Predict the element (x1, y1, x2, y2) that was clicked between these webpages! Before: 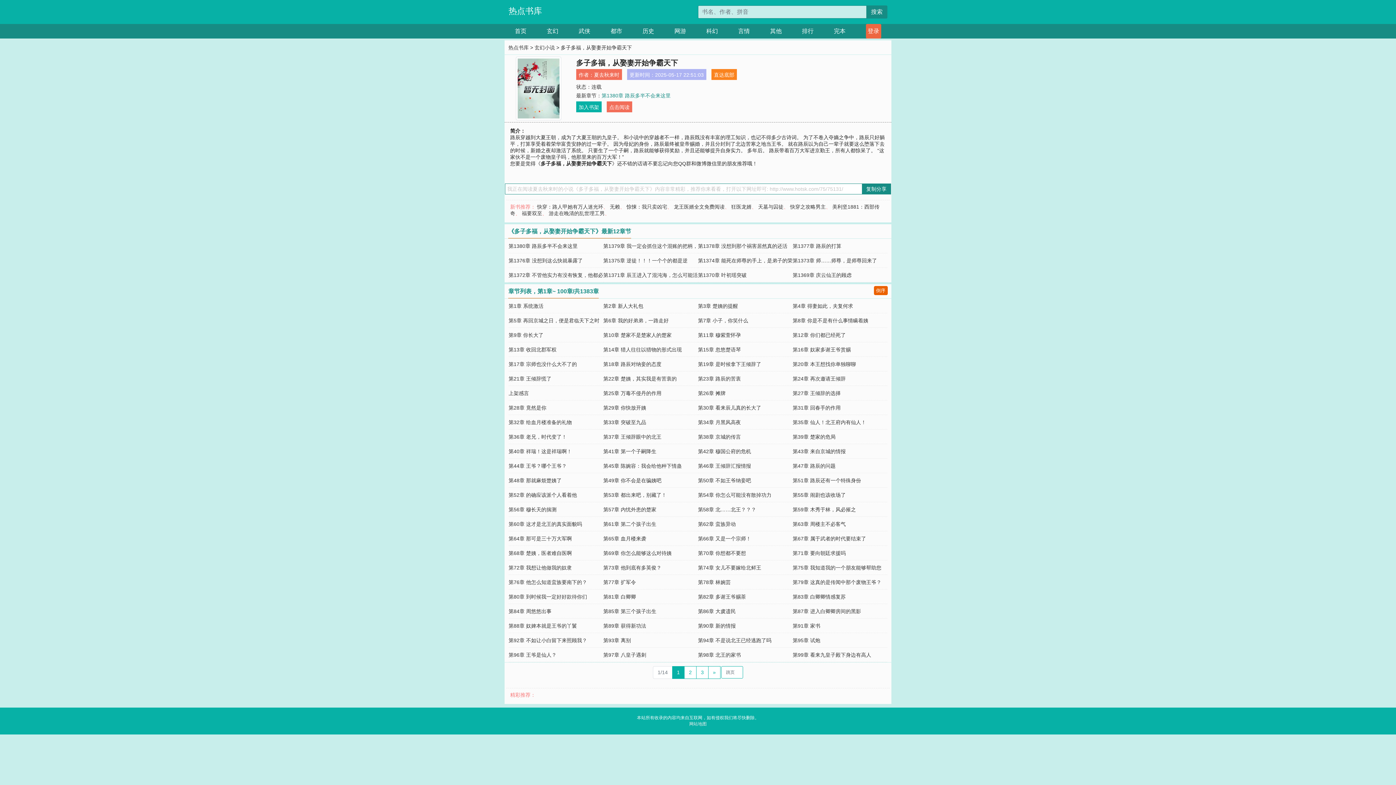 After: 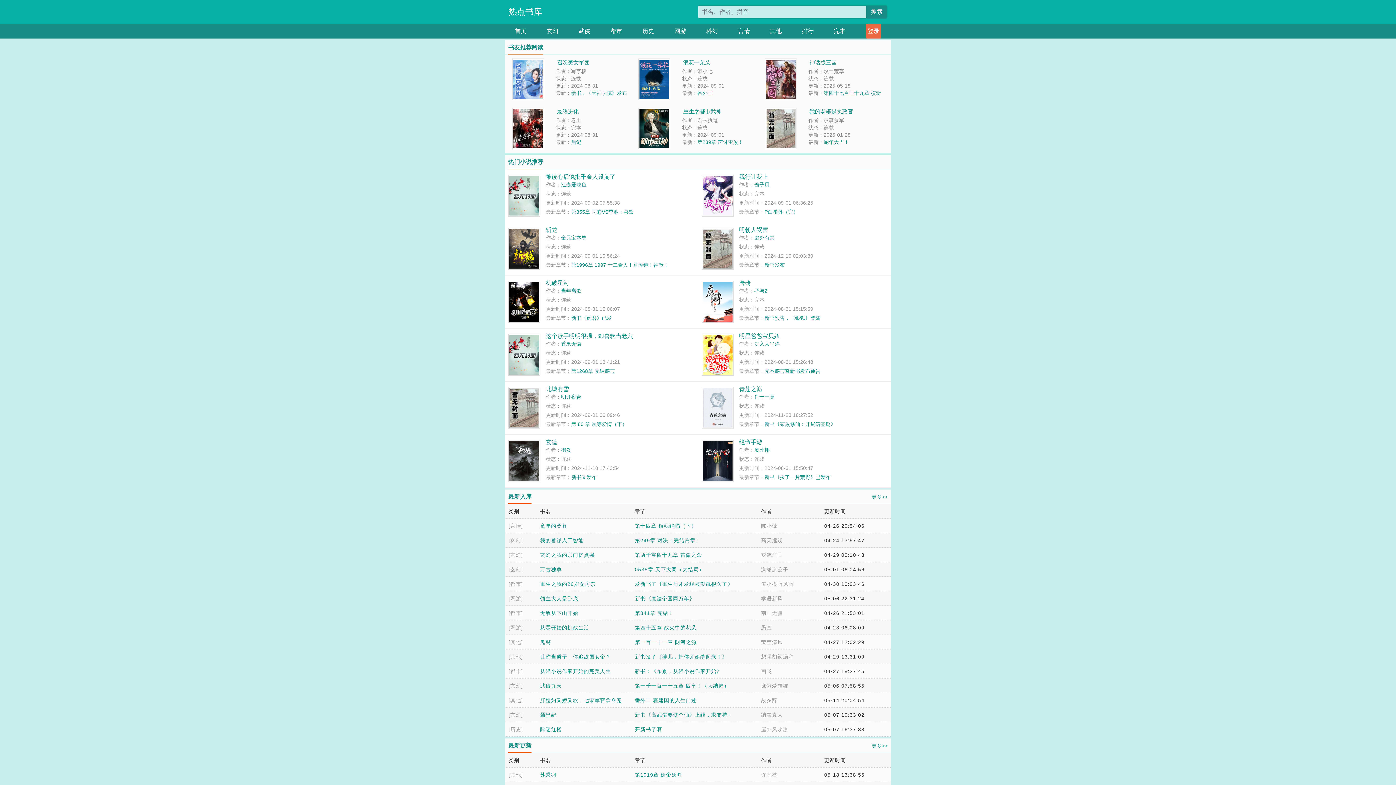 Action: bbox: (515, 24, 526, 38) label: 首页